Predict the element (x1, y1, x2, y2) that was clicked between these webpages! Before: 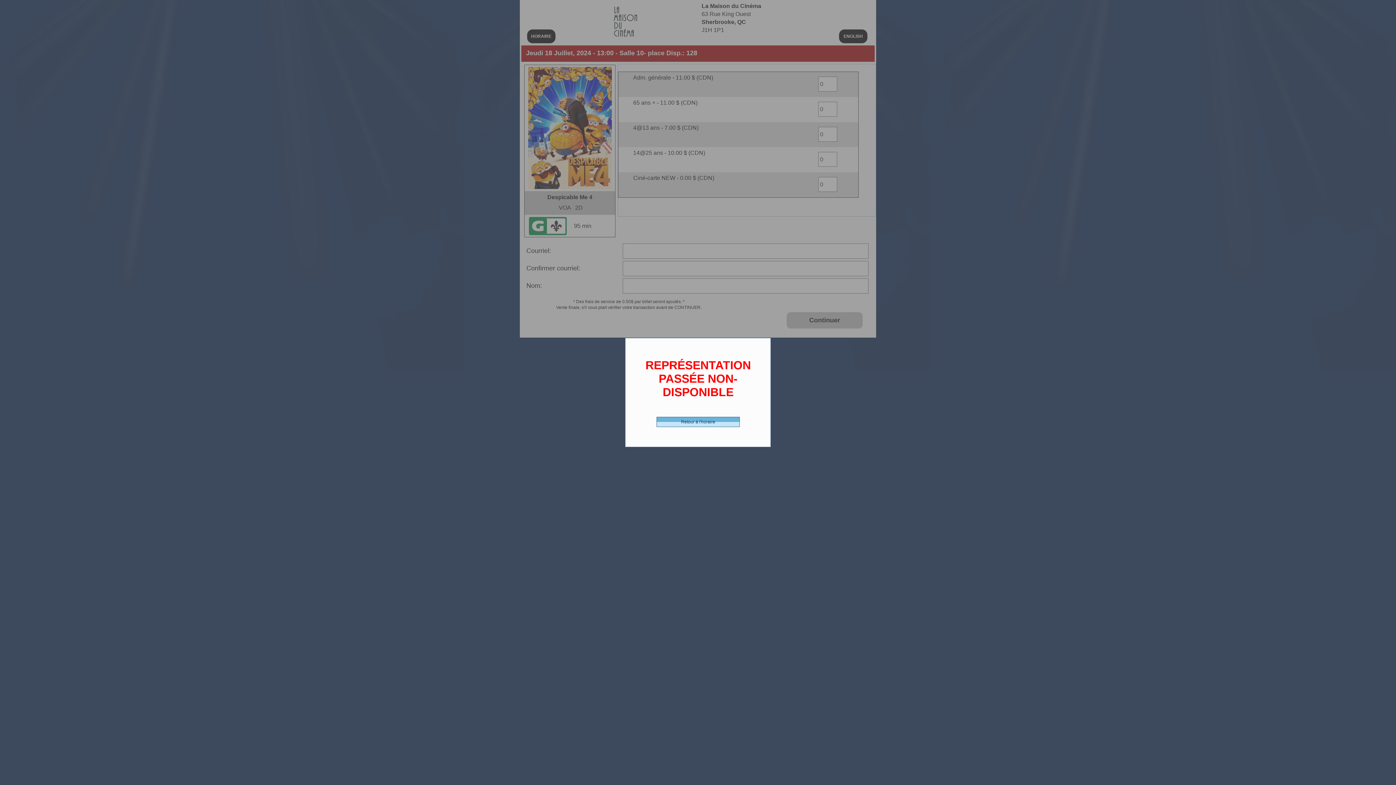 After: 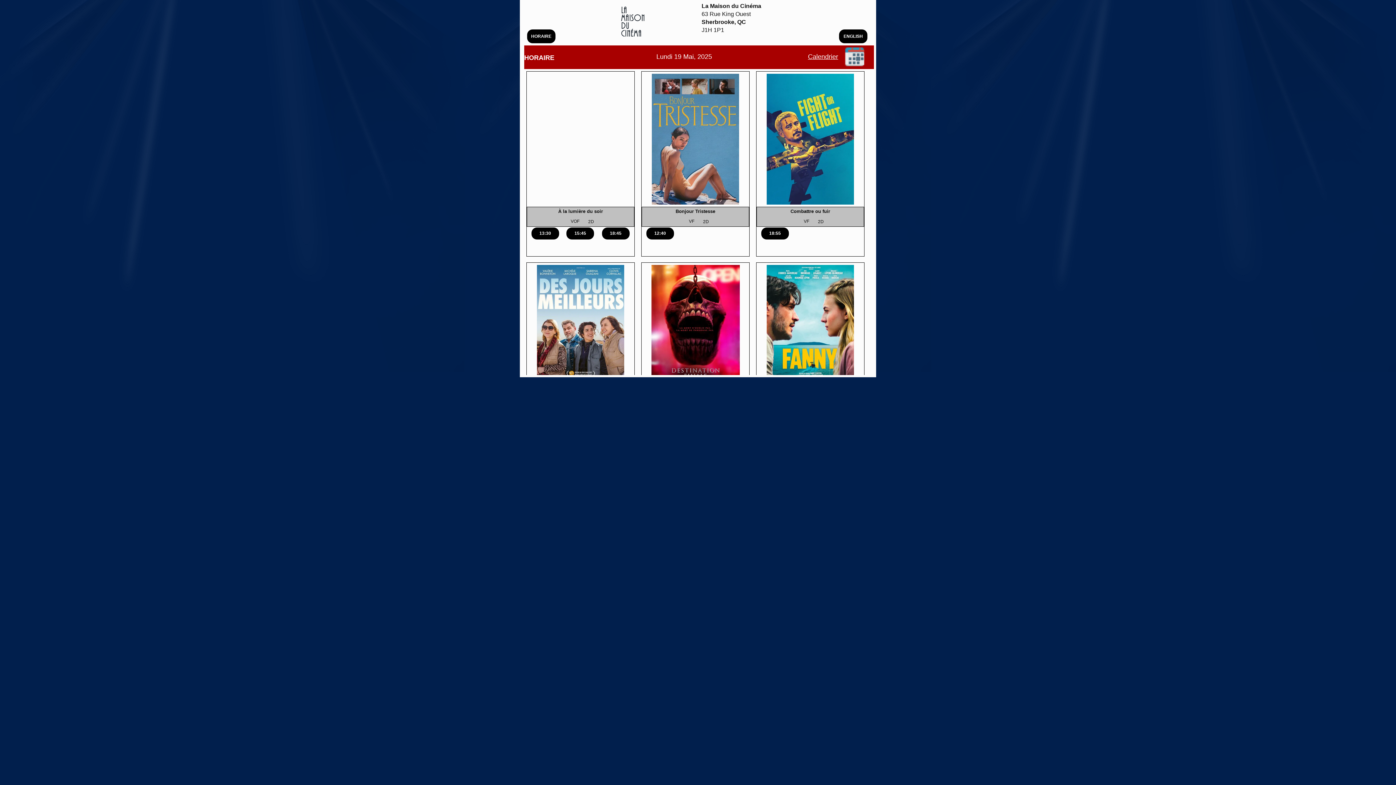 Action: label: Retour à l'horaire bbox: (656, 417, 740, 427)